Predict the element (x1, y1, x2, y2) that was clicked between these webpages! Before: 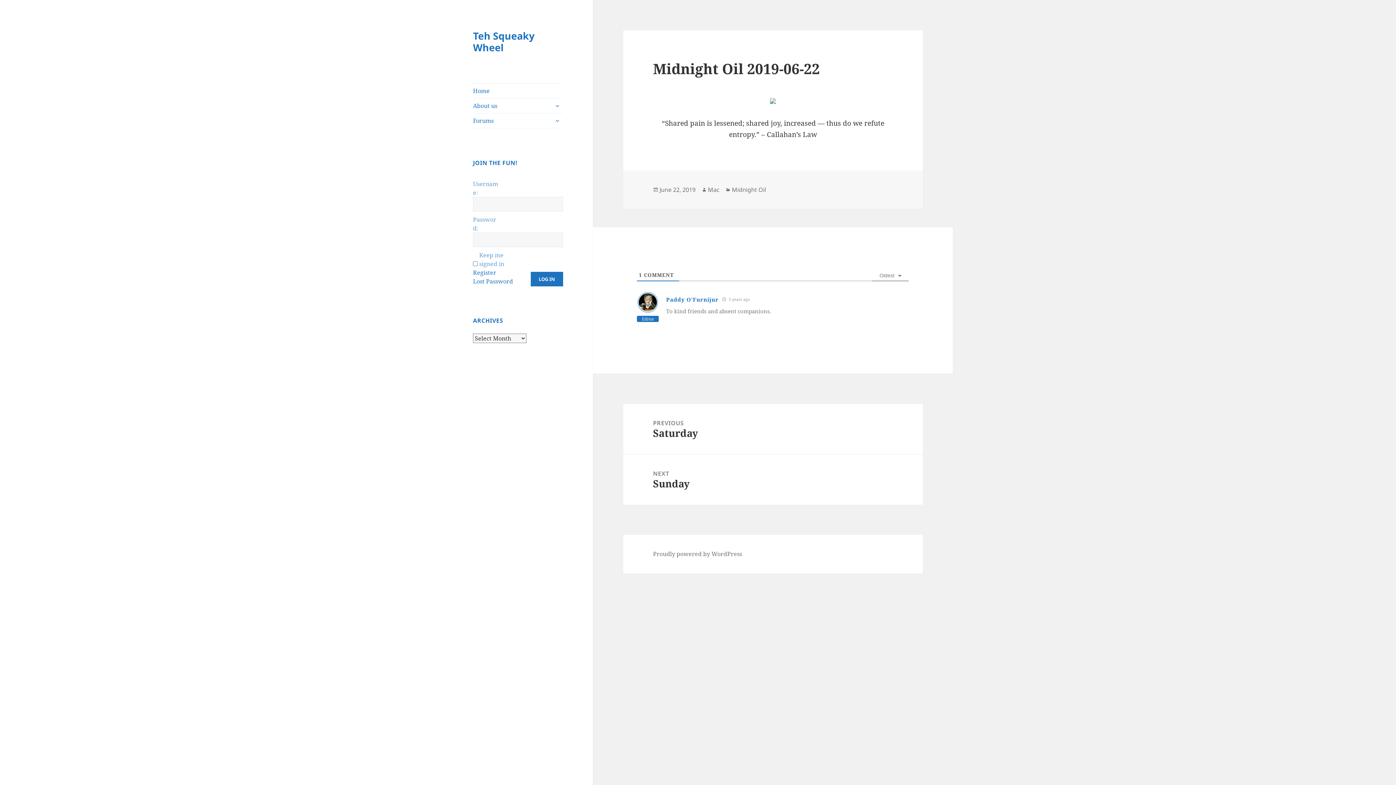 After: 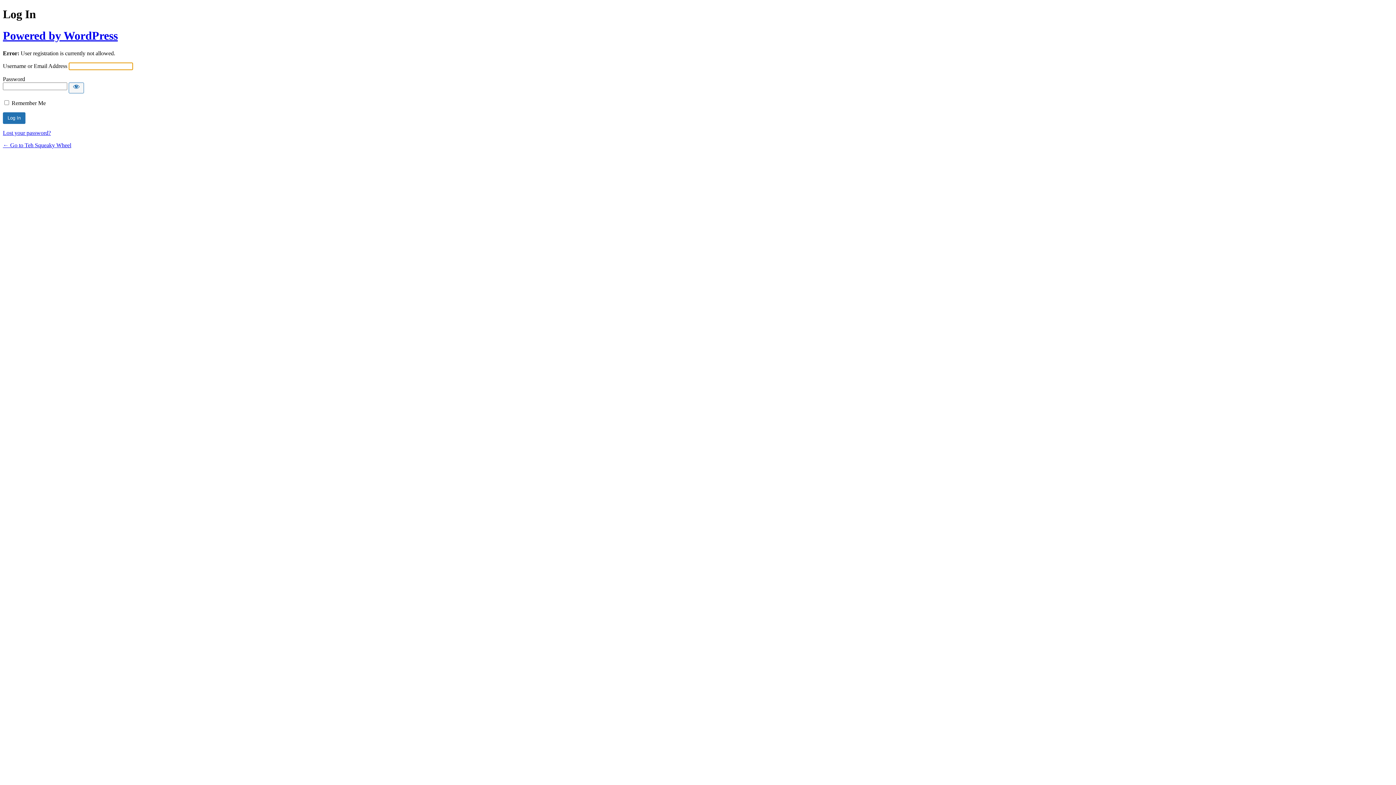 Action: bbox: (473, 268, 496, 277) label: Register